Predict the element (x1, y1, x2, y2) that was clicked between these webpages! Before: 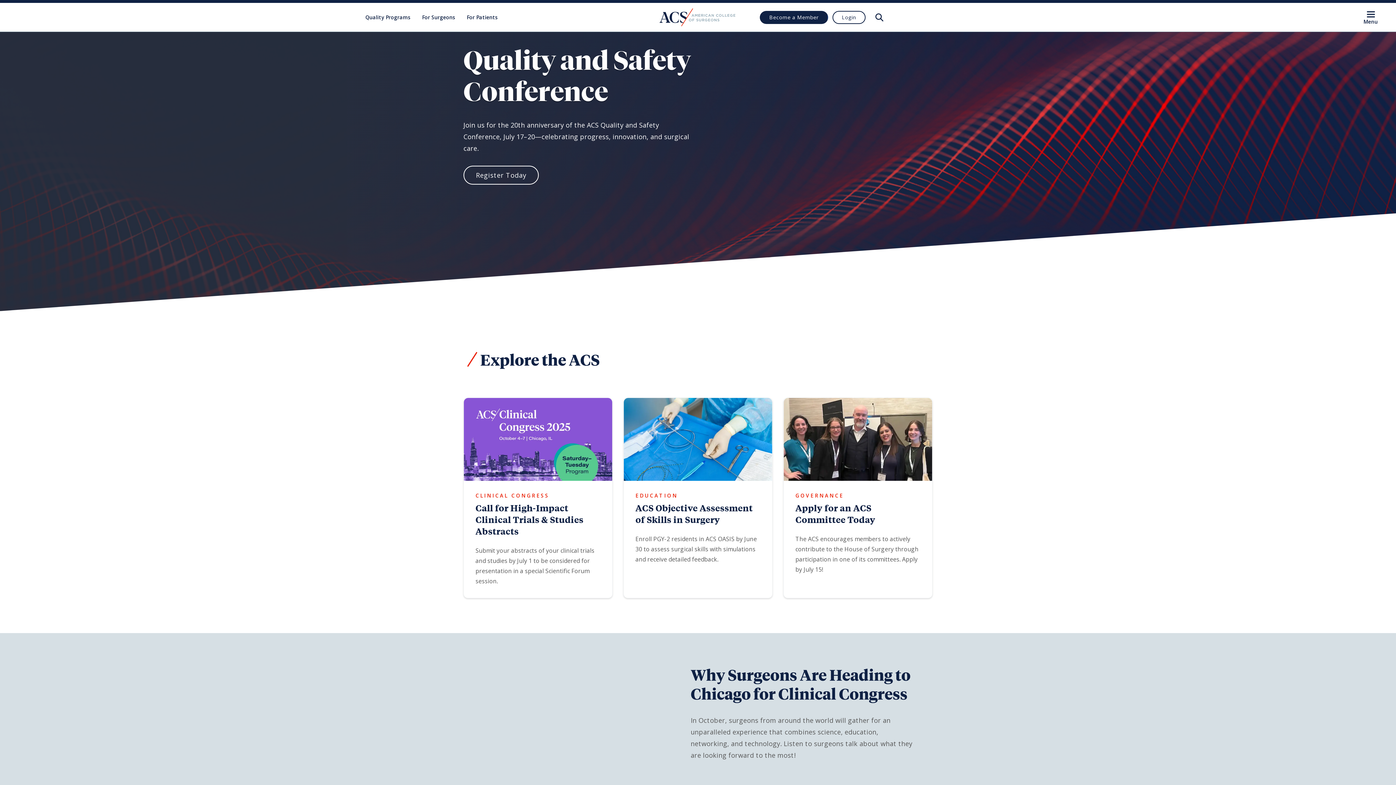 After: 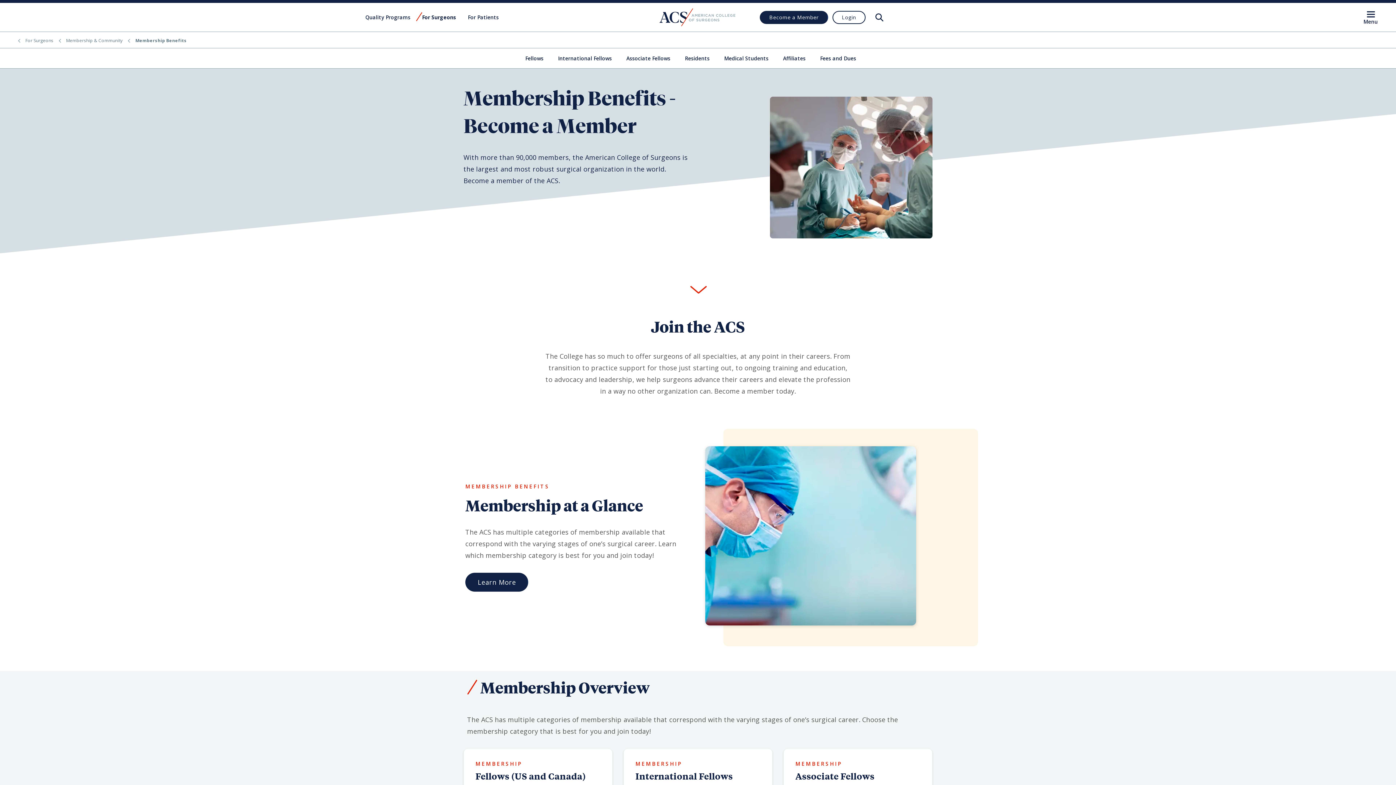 Action: label: Become a Member bbox: (760, 10, 828, 23)